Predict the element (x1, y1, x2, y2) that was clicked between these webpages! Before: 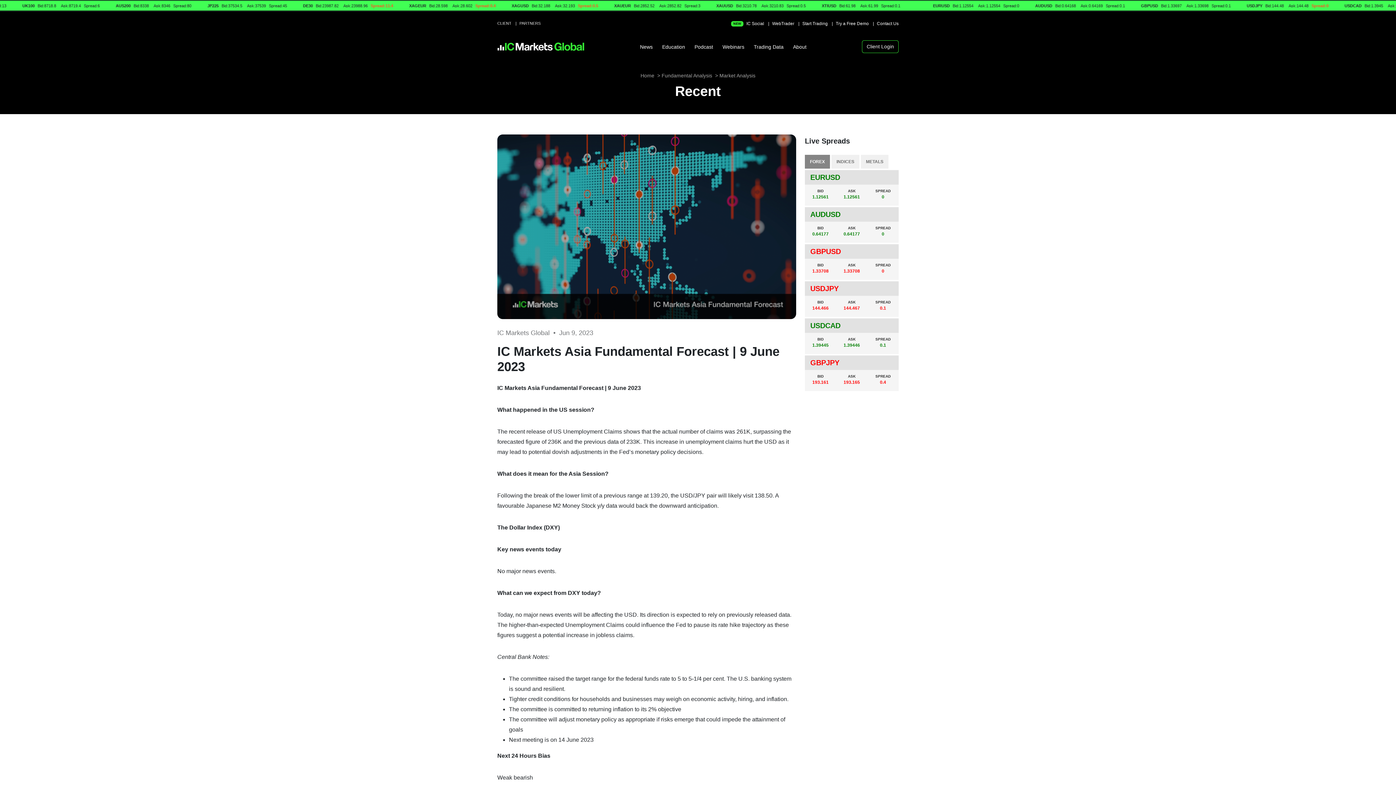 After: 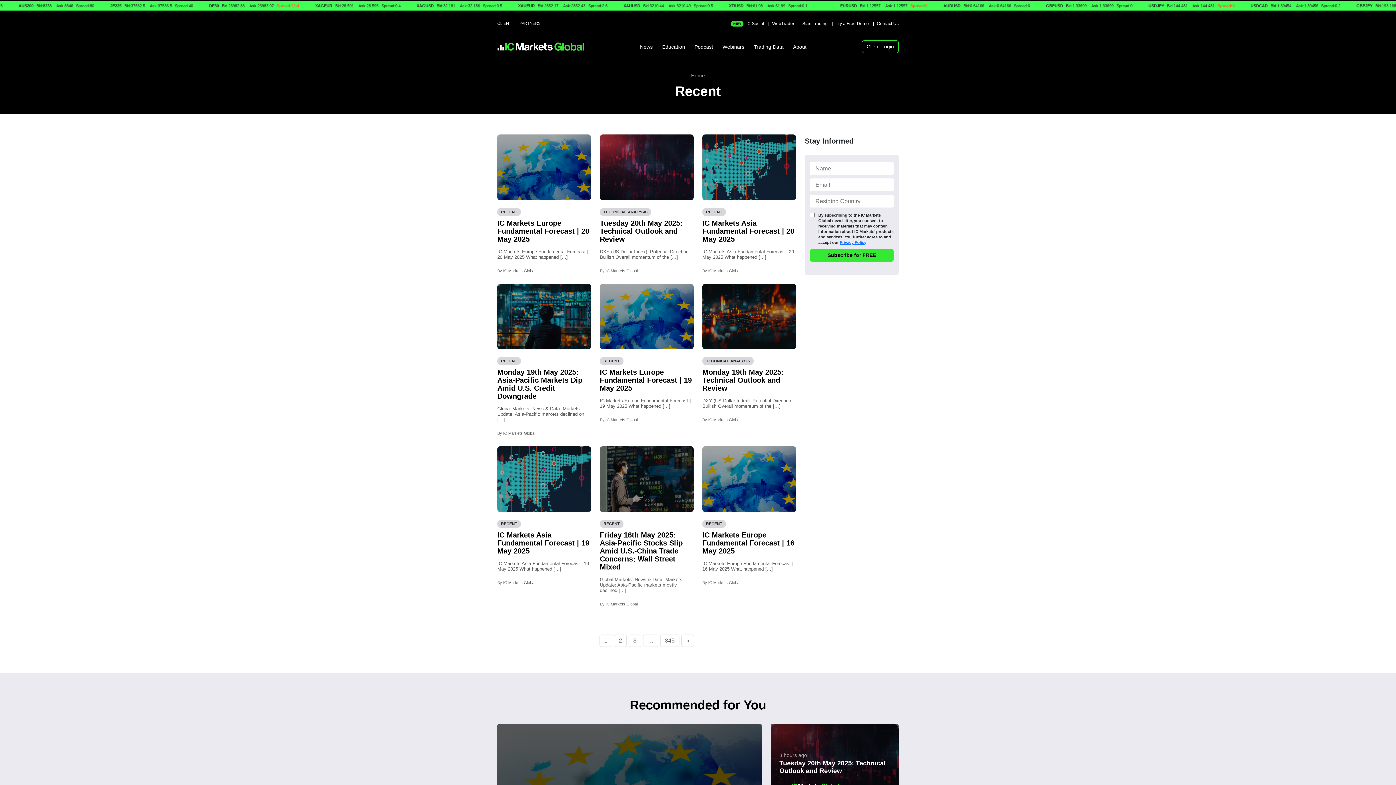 Action: label: Recent bbox: (675, 83, 721, 98)